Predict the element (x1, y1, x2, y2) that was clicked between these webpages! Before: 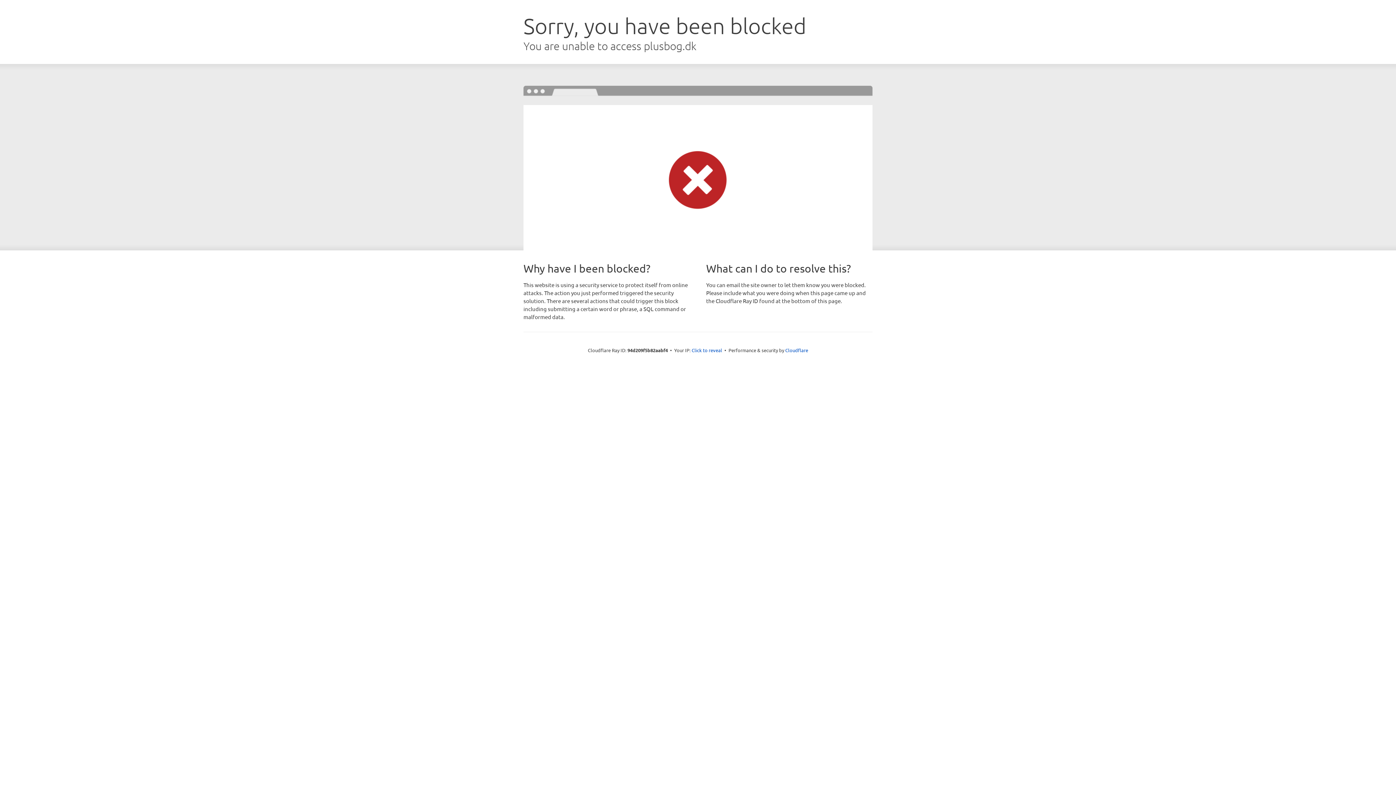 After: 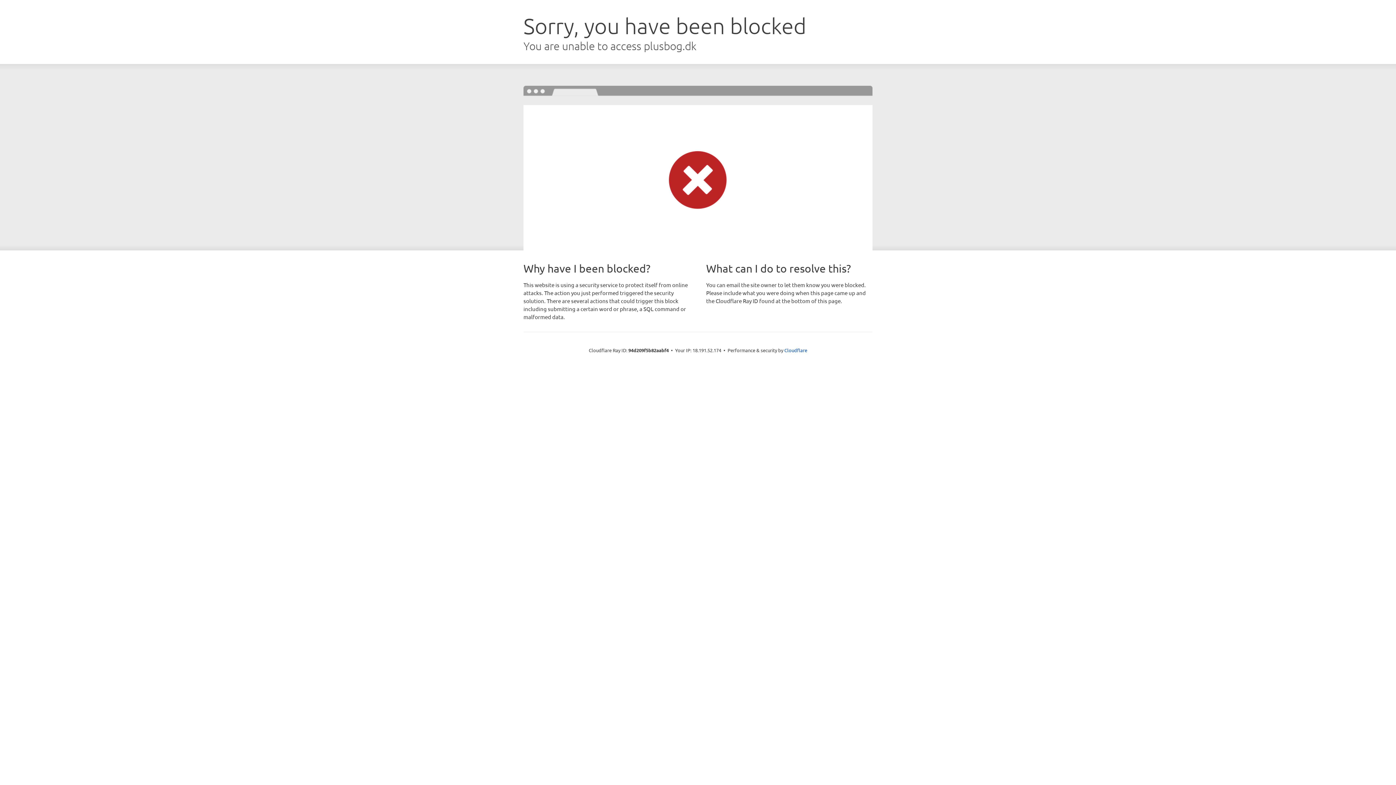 Action: label: Click to reveal bbox: (691, 346, 722, 353)